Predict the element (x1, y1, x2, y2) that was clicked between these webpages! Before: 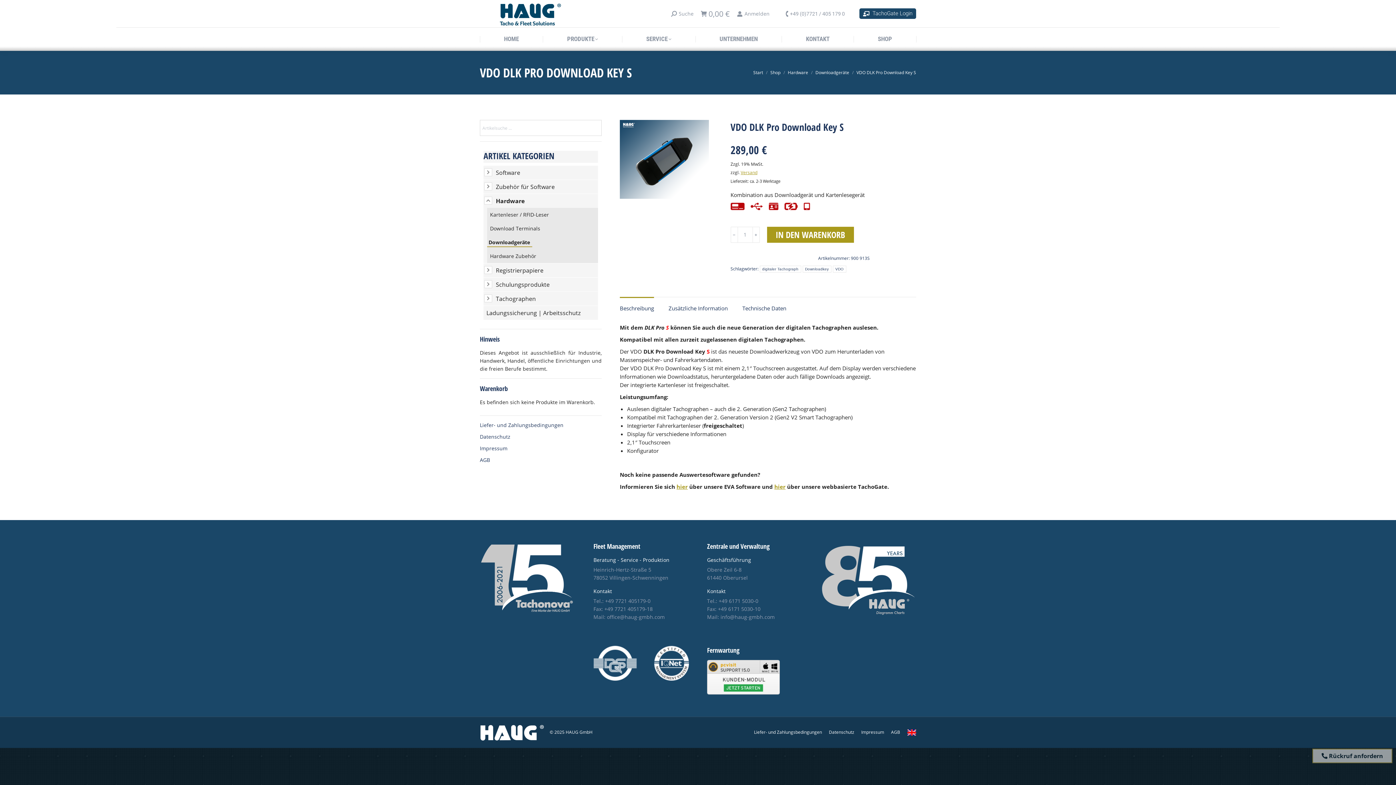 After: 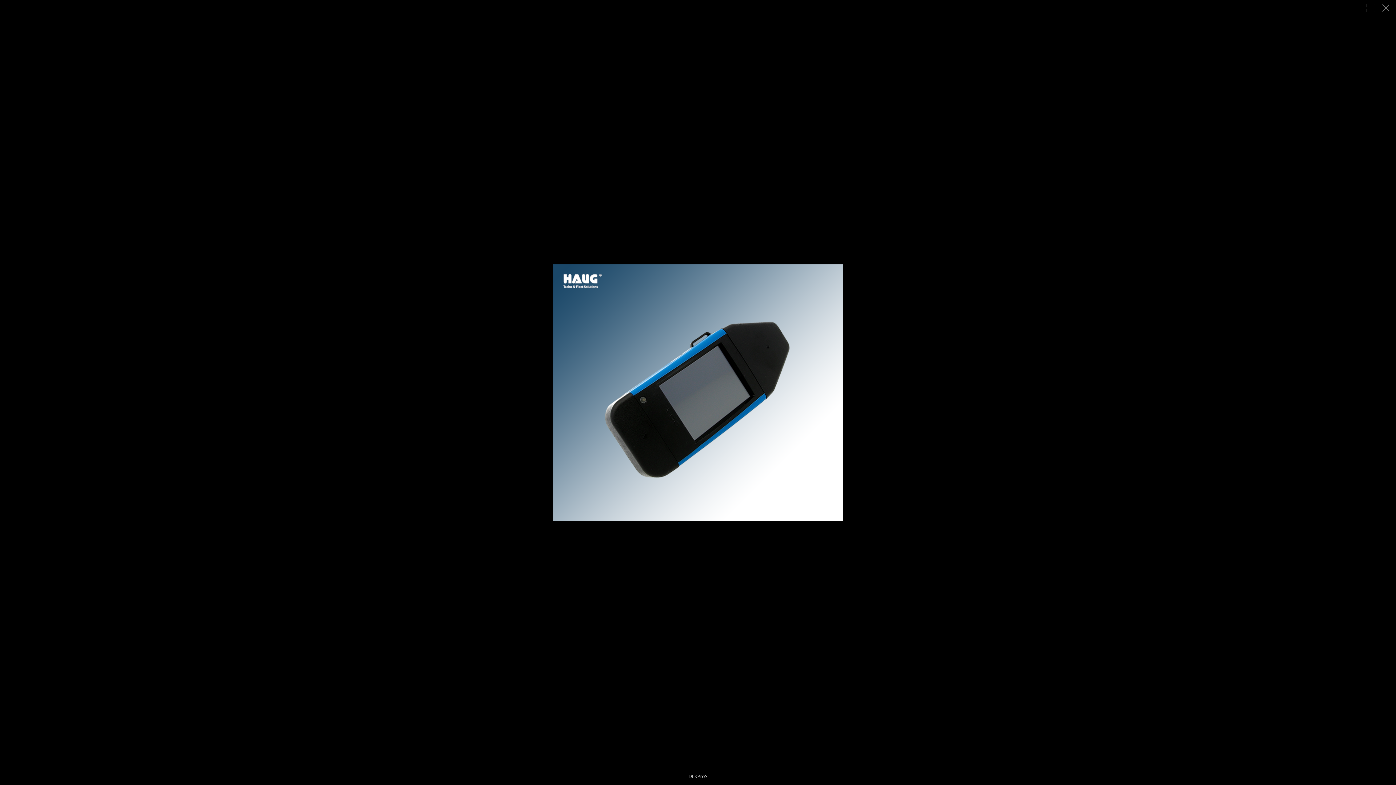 Action: bbox: (620, 120, 708, 198)